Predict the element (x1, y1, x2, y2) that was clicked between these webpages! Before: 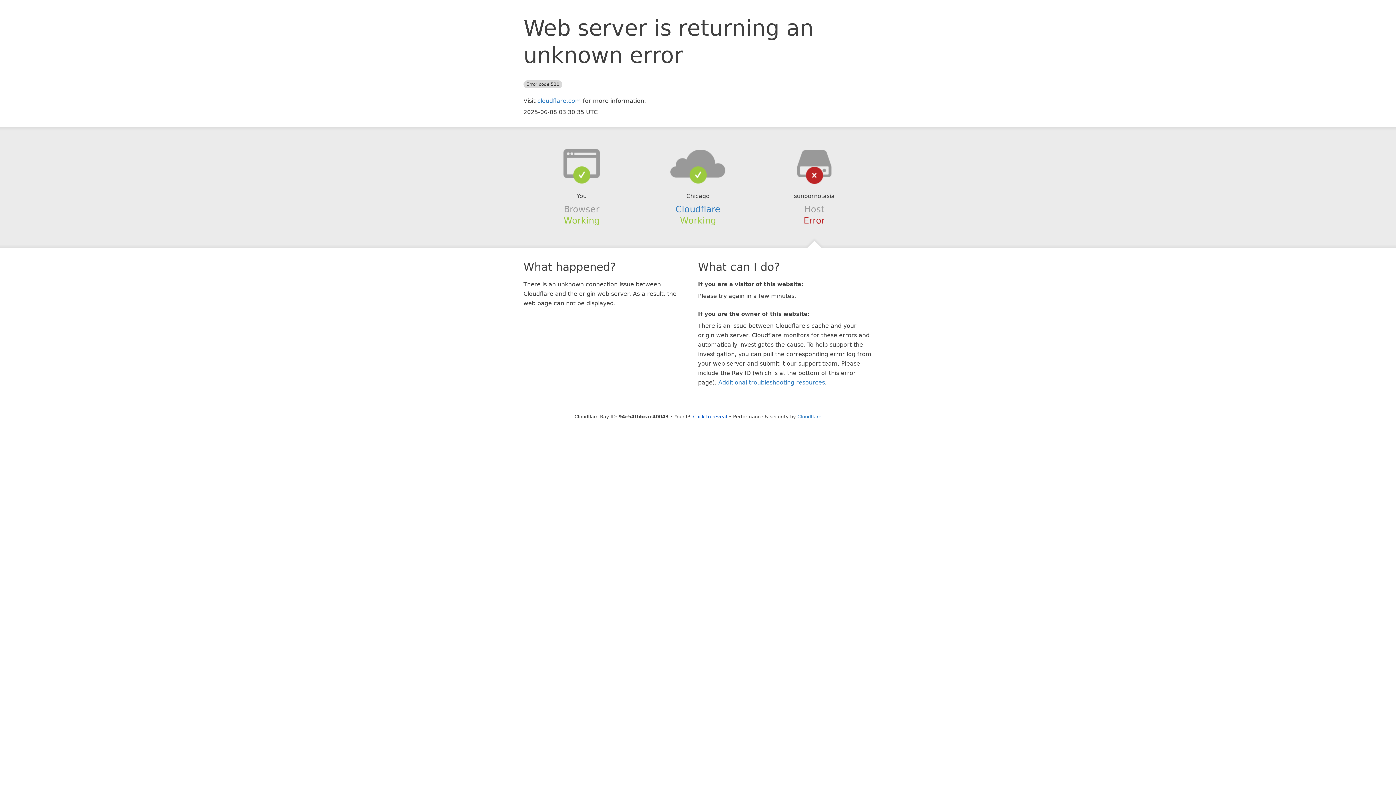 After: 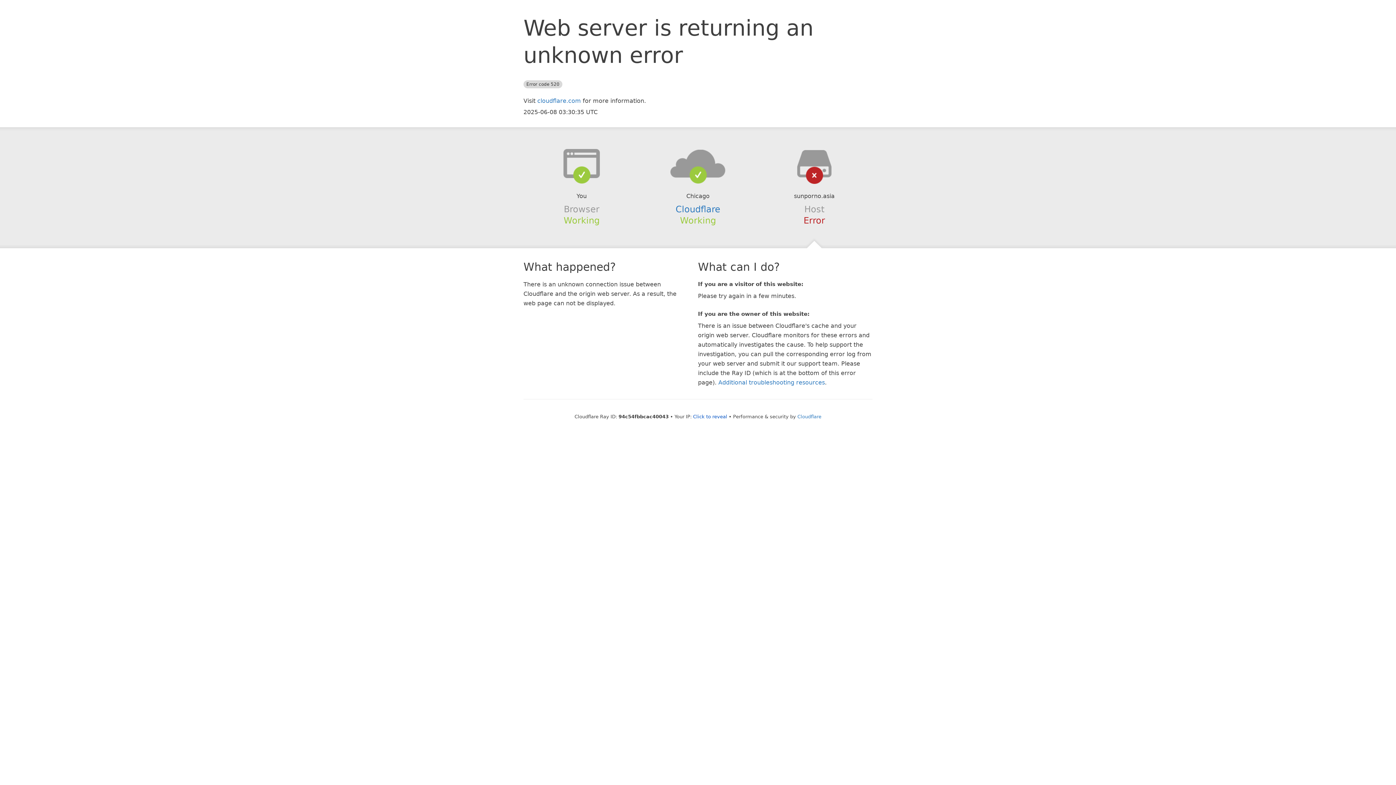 Action: bbox: (639, 148, 756, 178)